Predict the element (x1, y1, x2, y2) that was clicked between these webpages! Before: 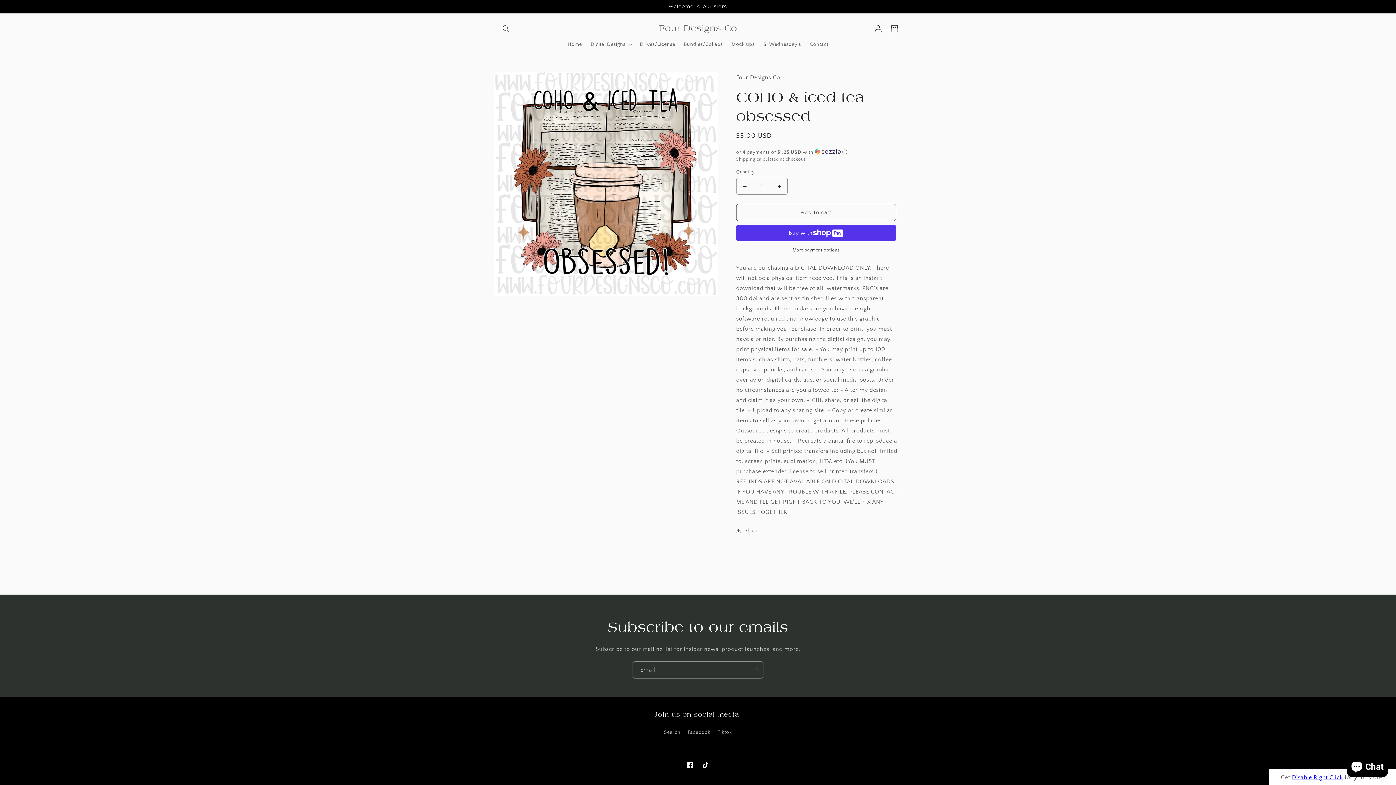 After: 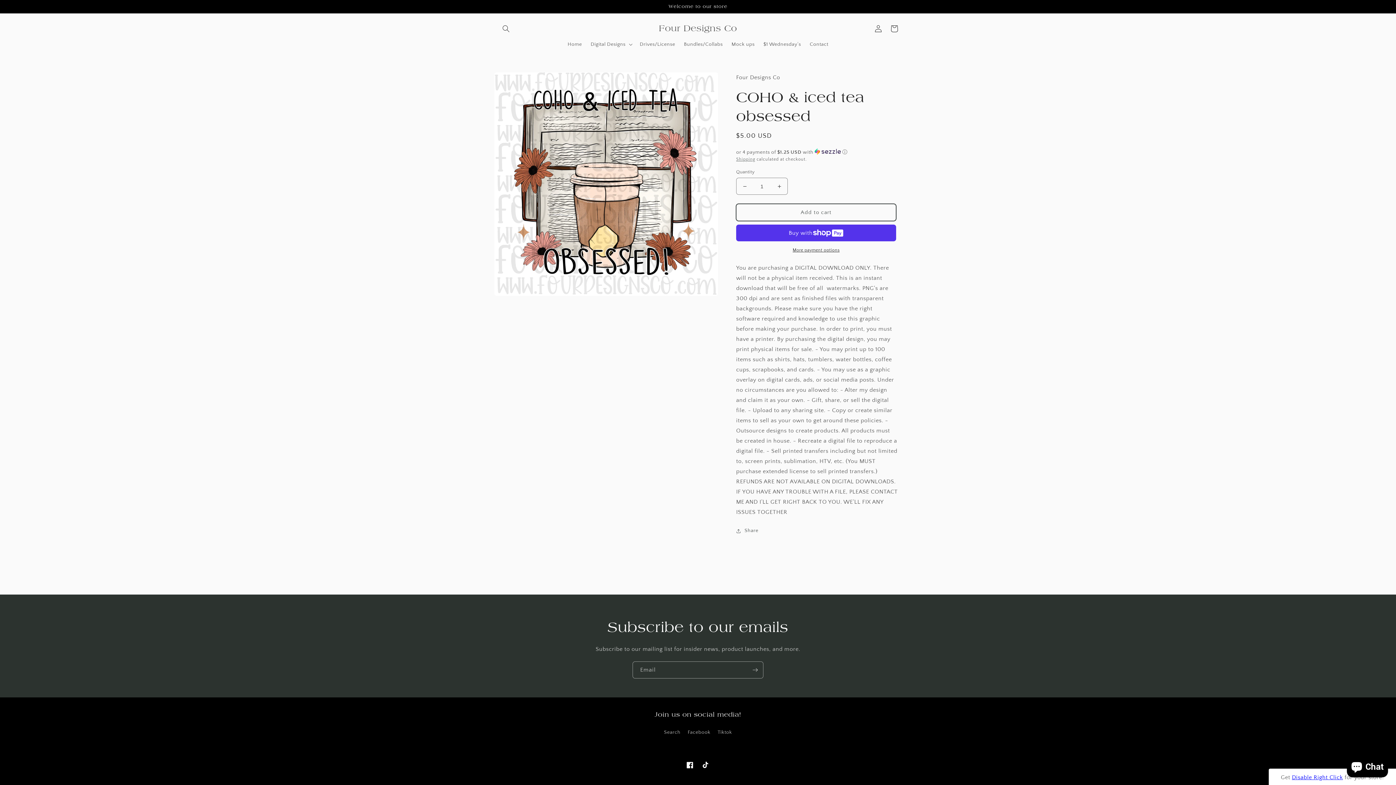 Action: label: Add to cart bbox: (736, 204, 896, 221)